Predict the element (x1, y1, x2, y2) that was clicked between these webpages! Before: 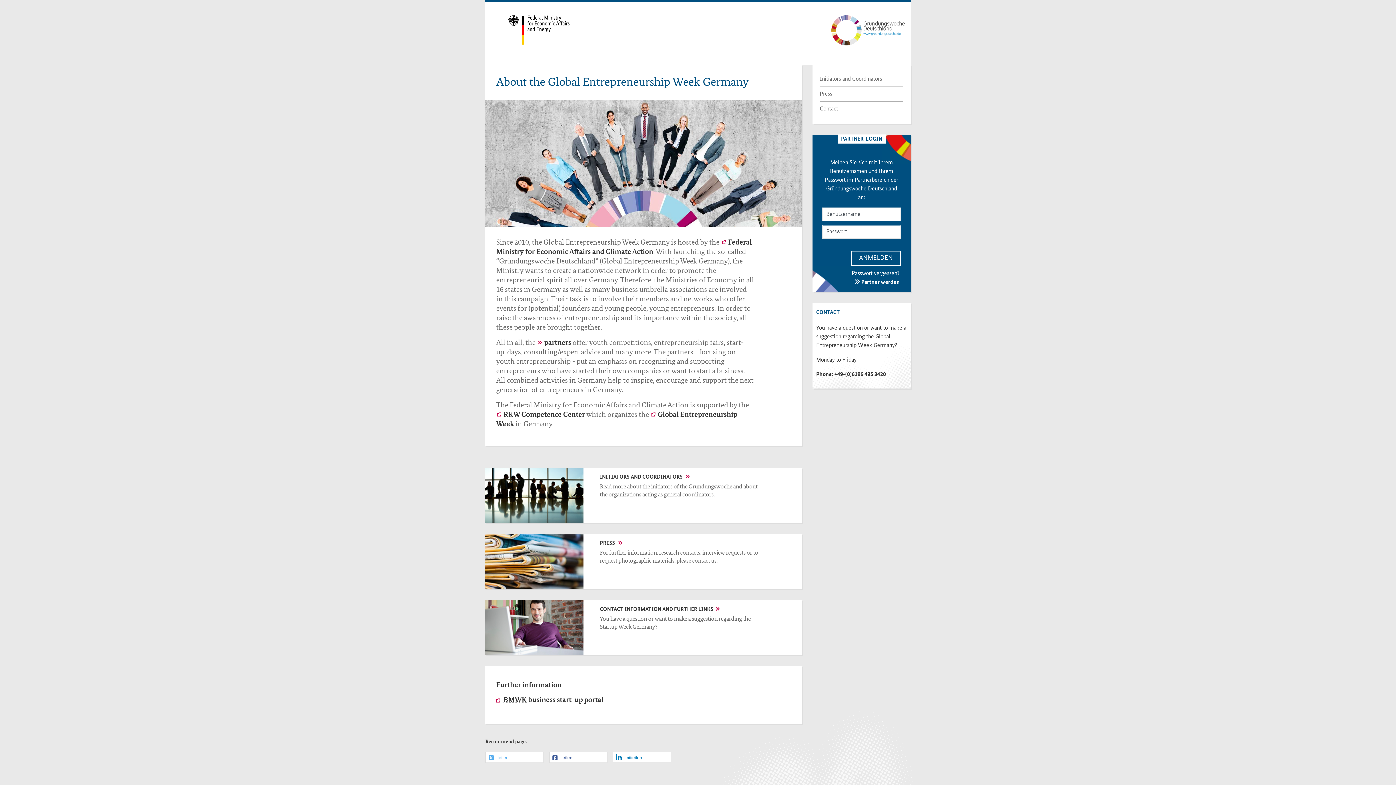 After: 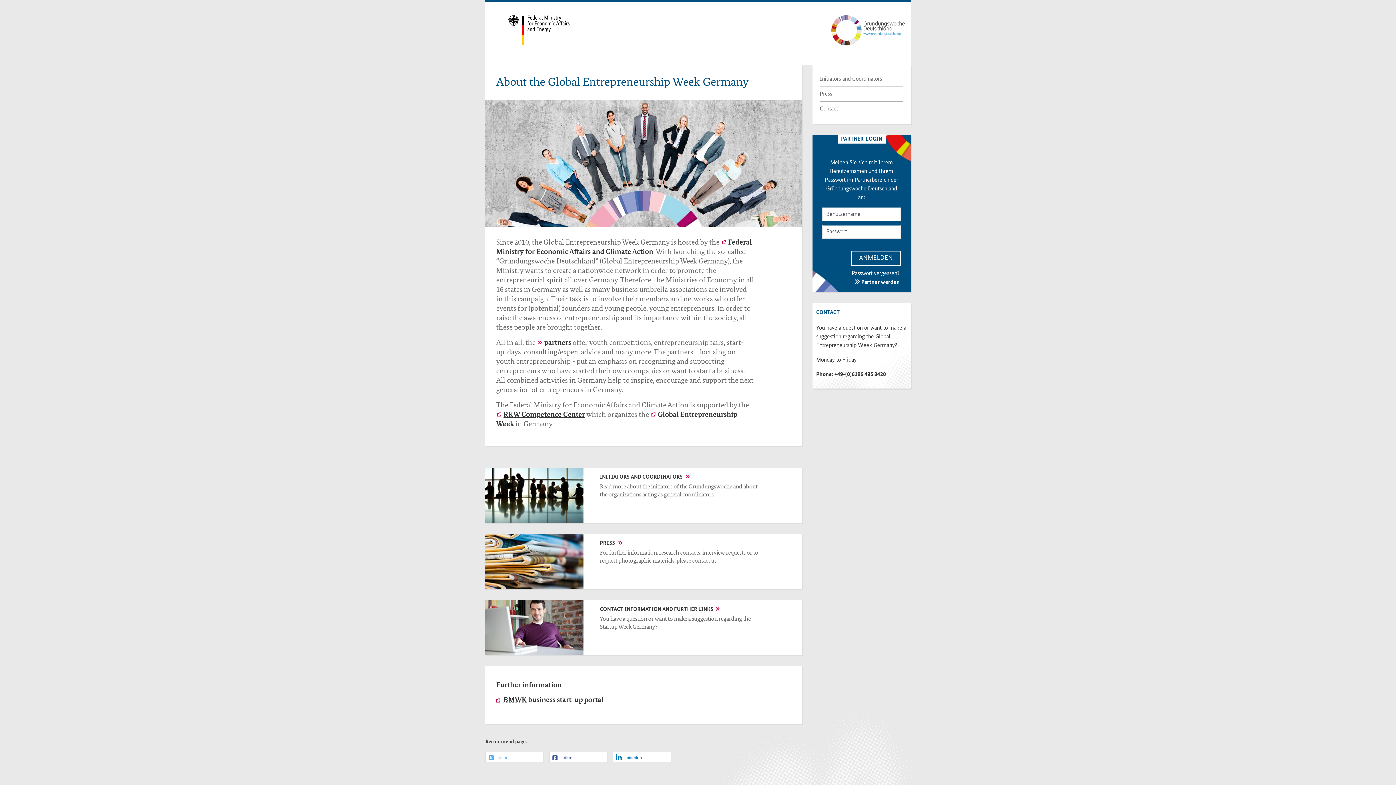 Action: label: RKW Competence Center bbox: (496, 411, 585, 419)